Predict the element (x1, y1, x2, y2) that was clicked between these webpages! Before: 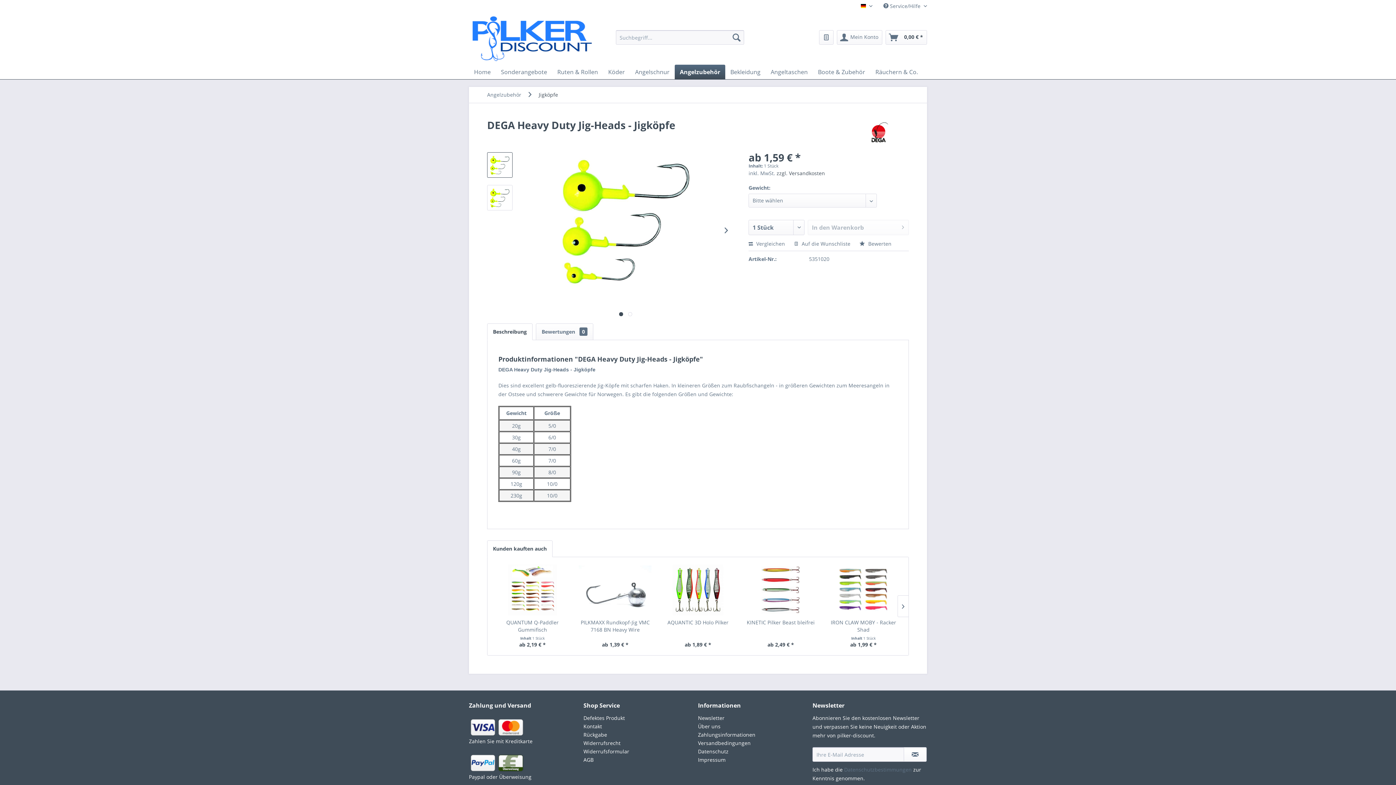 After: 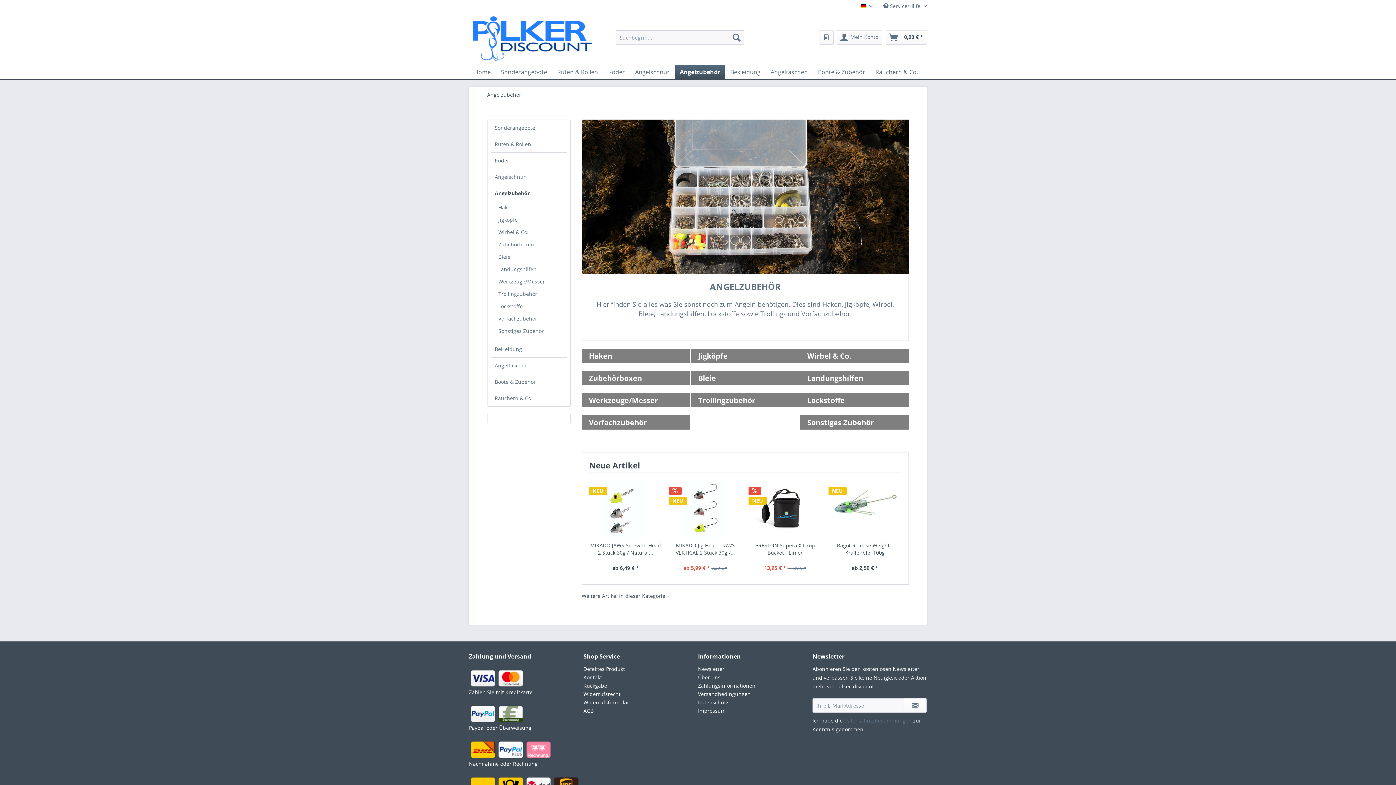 Action: bbox: (674, 64, 725, 79) label: Angelzubehör